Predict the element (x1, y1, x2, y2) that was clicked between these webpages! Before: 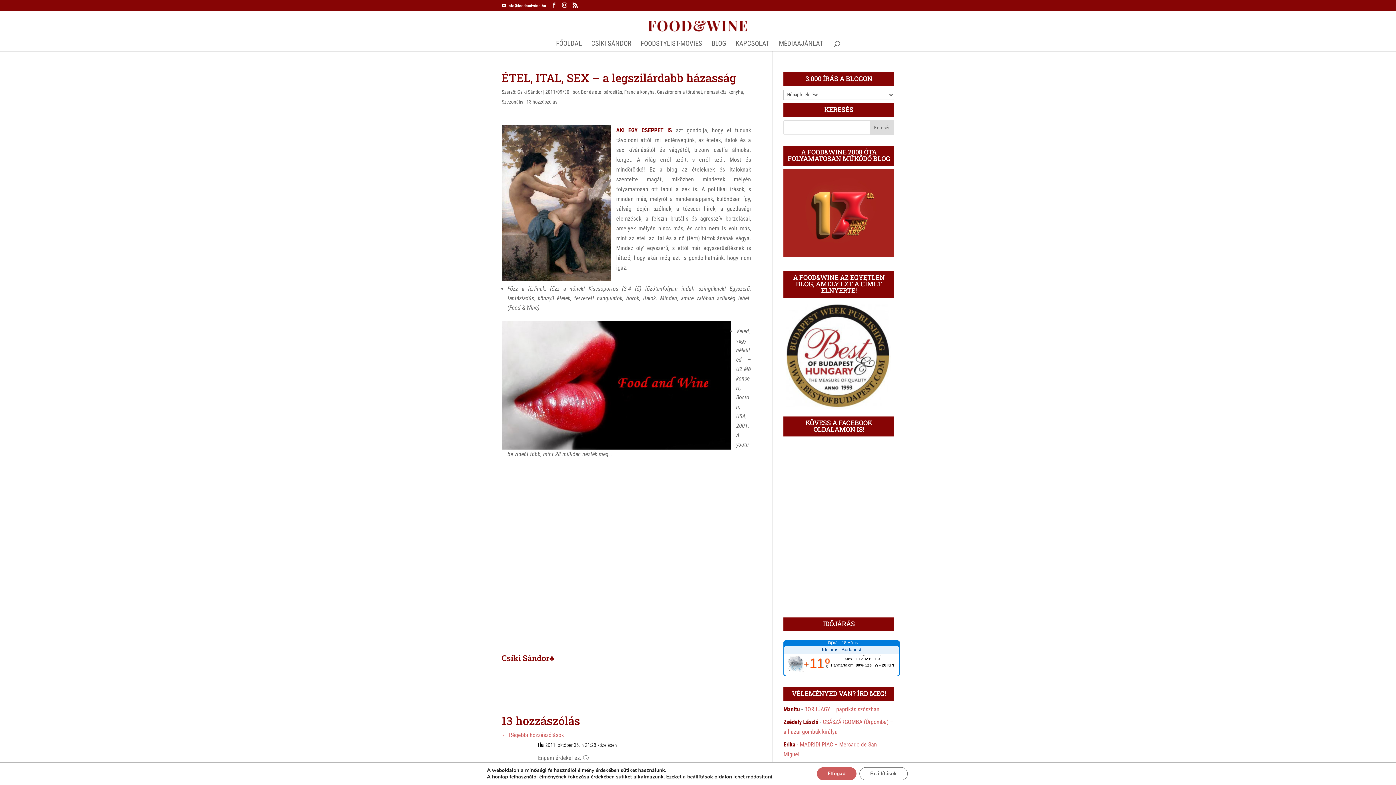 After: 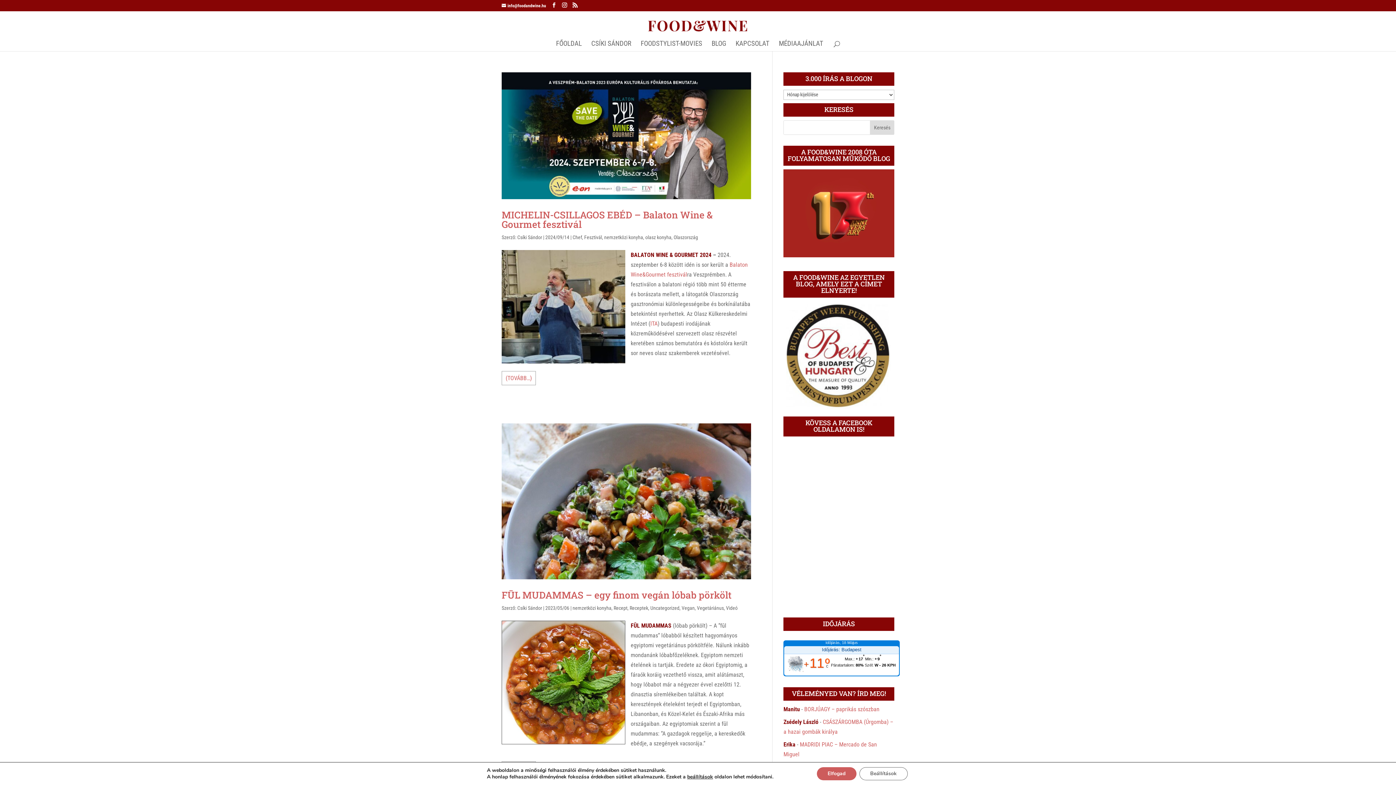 Action: label: nemzetközi konyha bbox: (704, 89, 743, 94)